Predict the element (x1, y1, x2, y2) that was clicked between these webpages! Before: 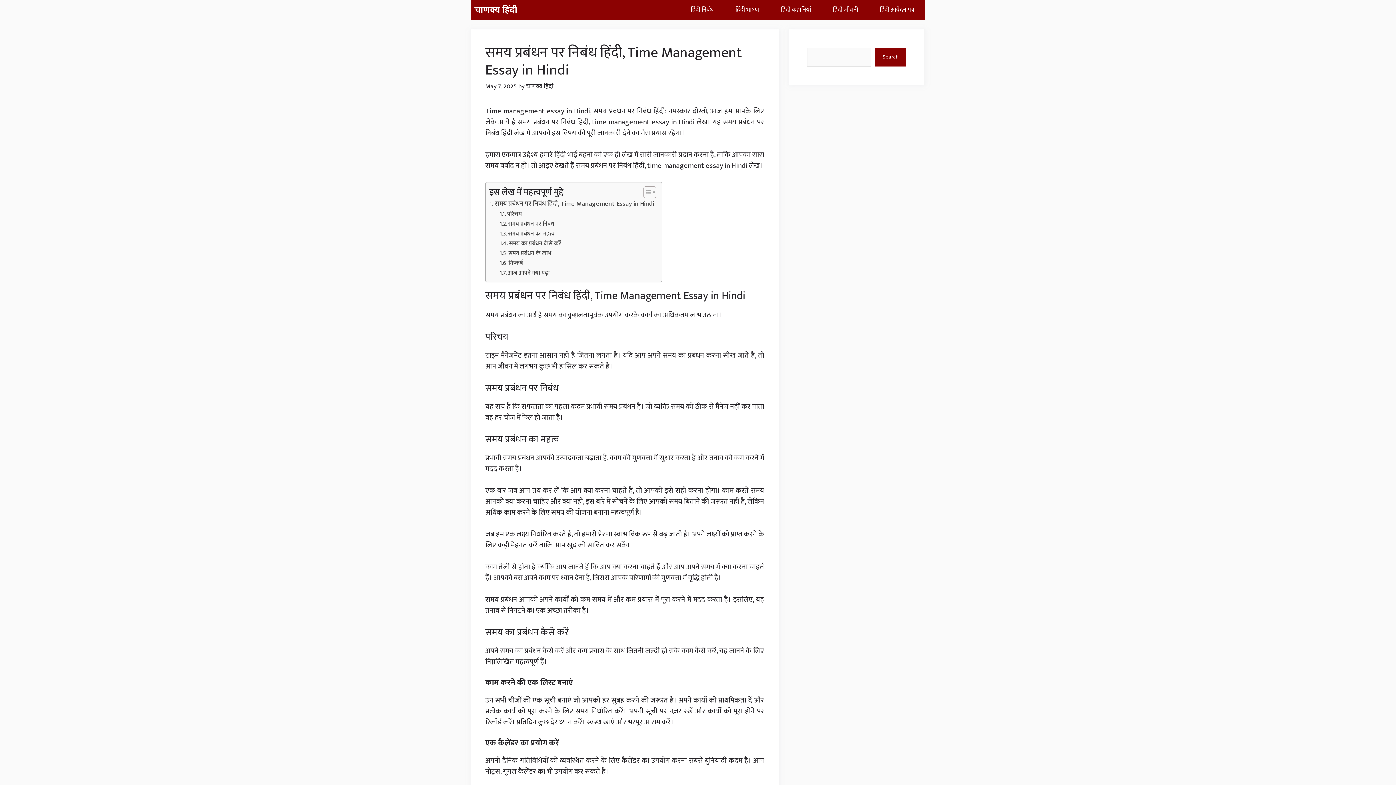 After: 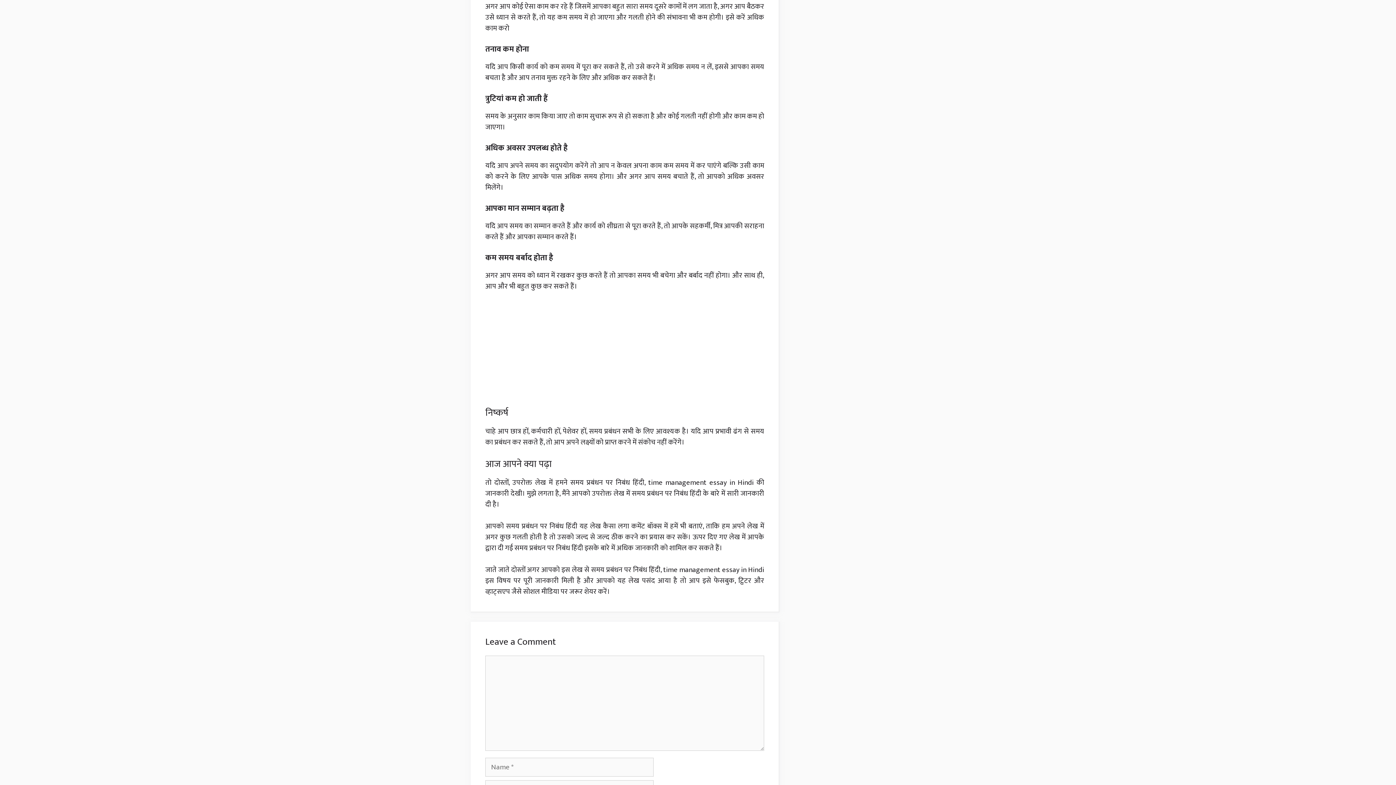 Action: label: निष्कर्ष bbox: (499, 258, 523, 268)